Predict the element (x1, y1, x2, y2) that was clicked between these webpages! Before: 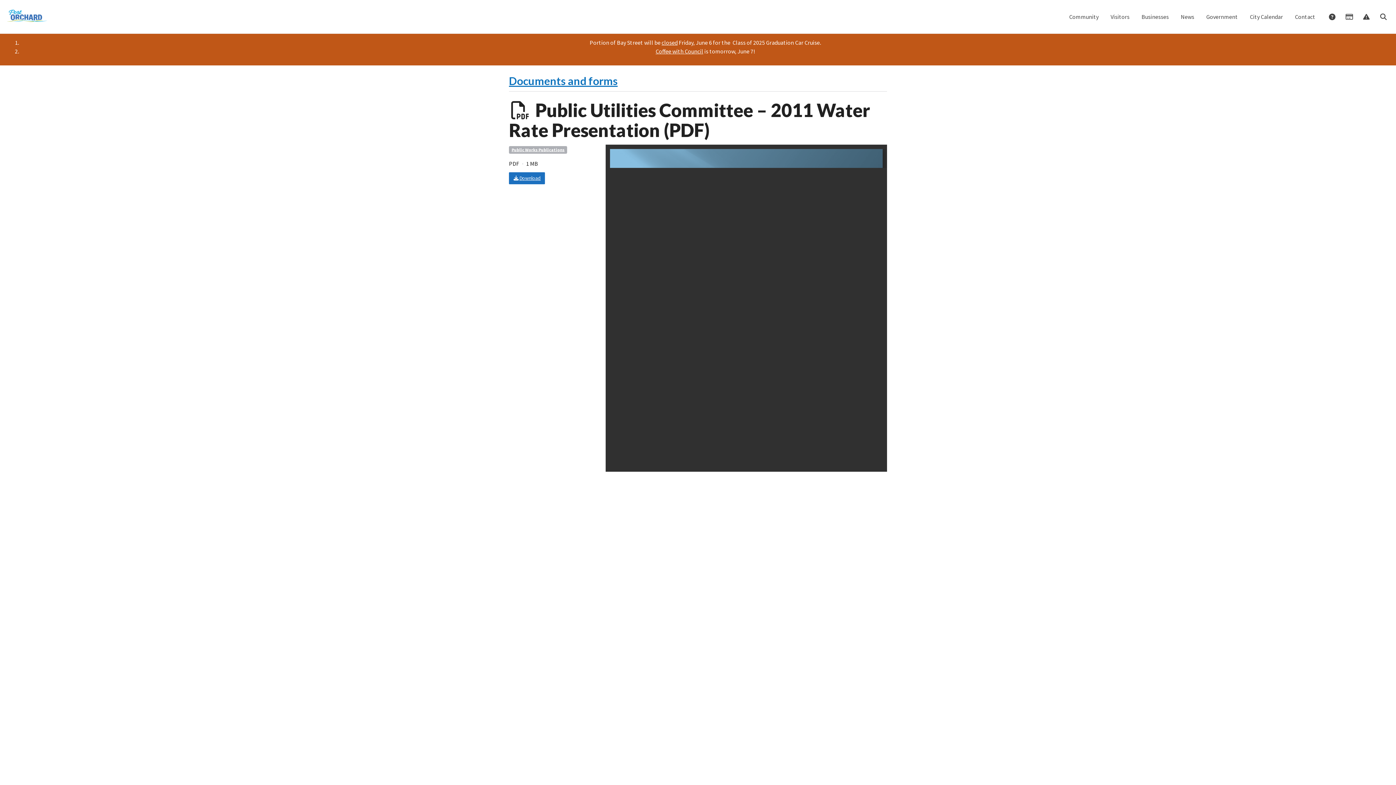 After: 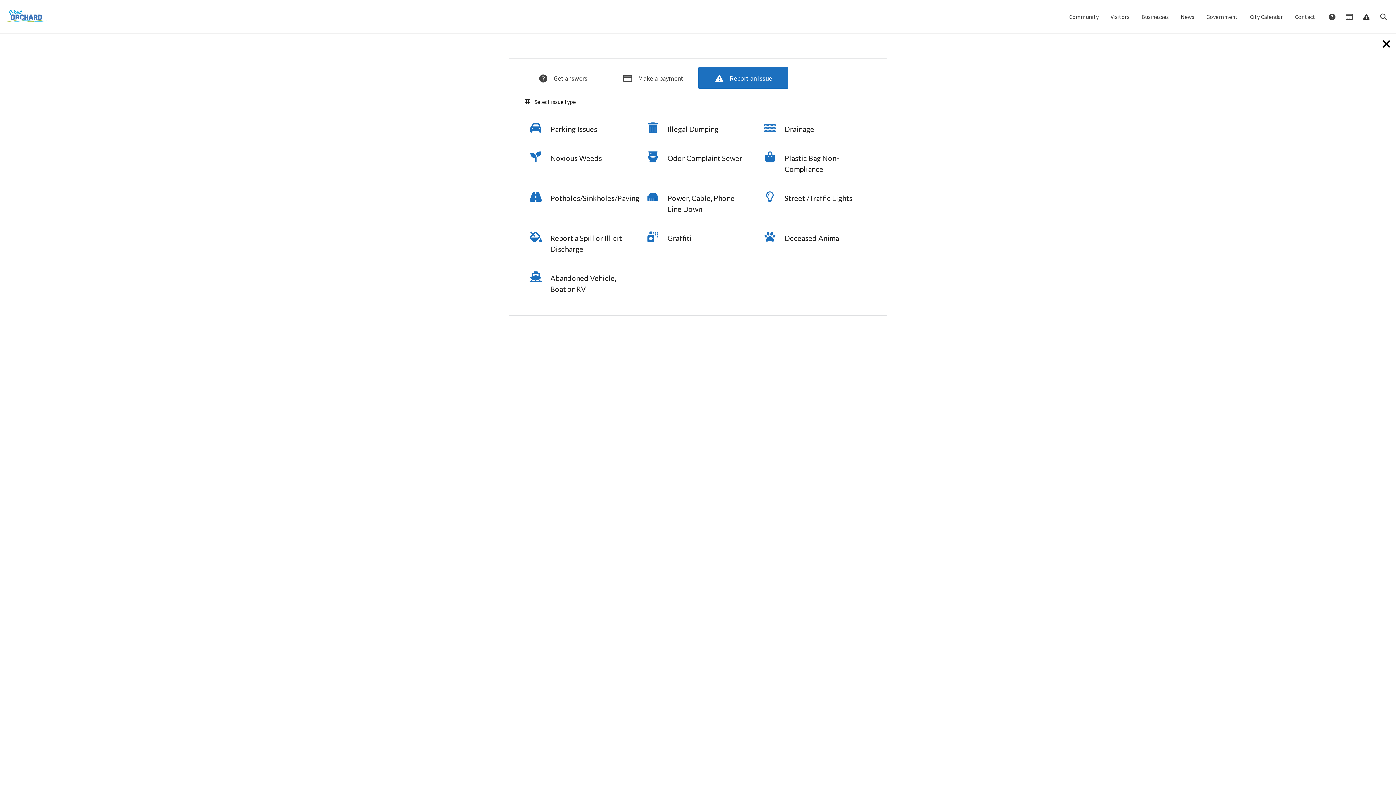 Action: bbox: (1357, 8, 1374, 25) label:  Report Issue